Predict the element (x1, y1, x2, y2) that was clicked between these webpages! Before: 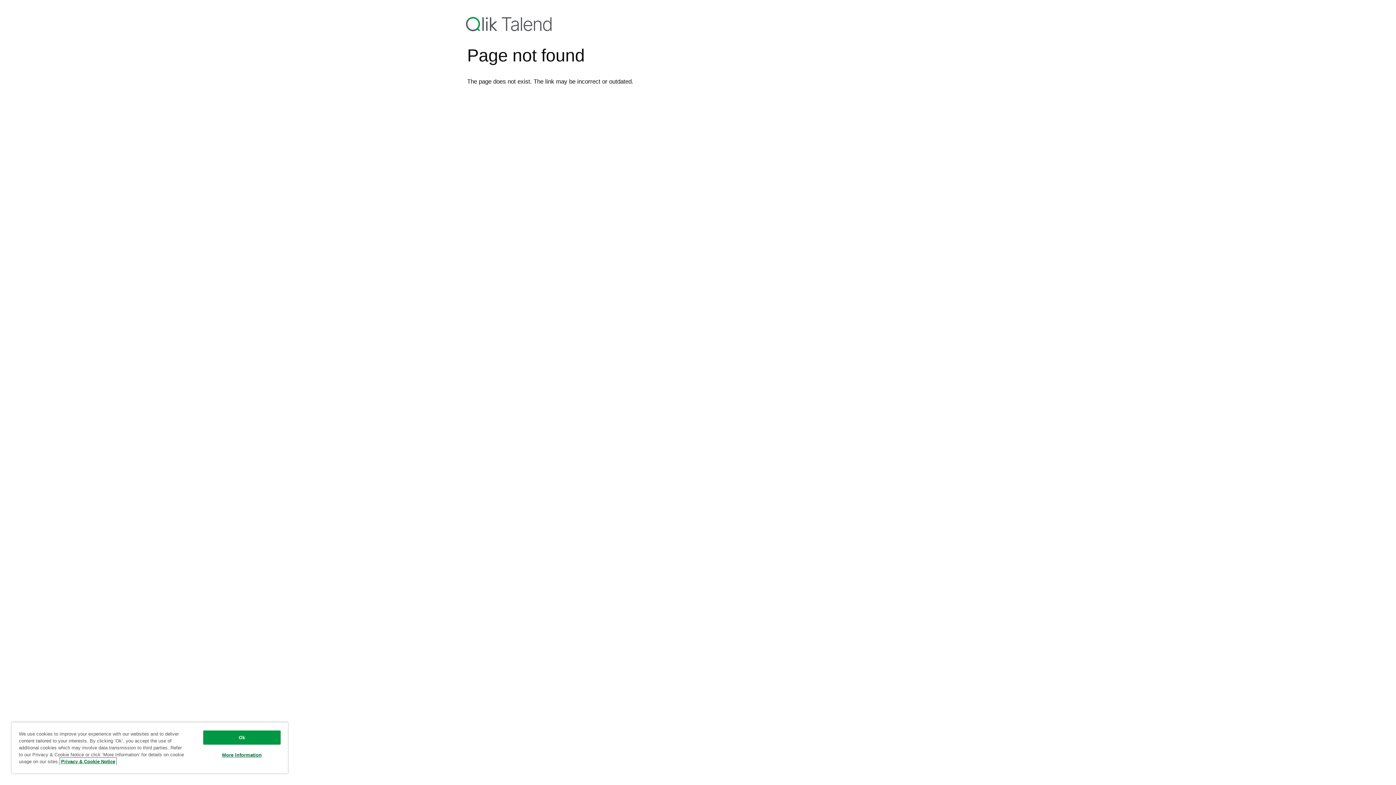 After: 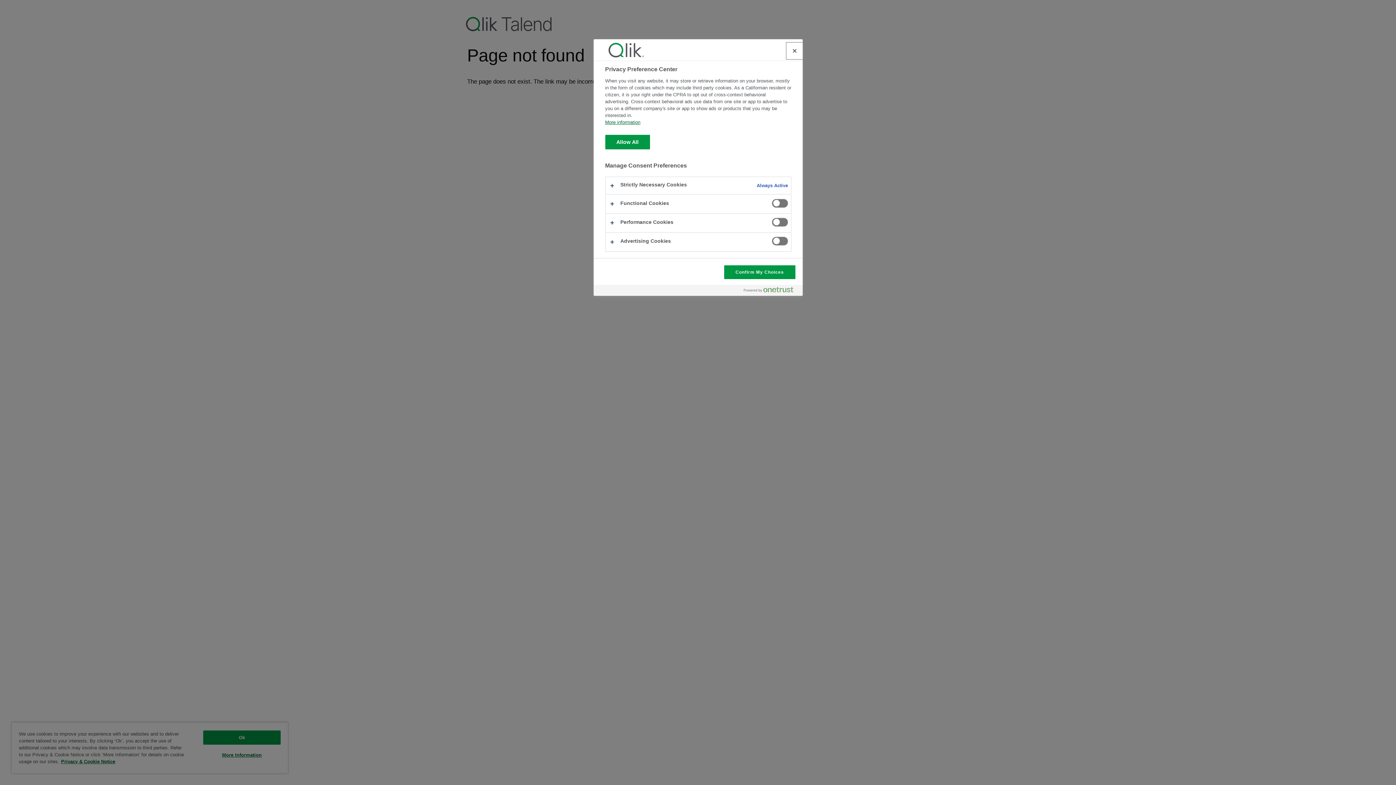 Action: label: More Information bbox: (203, 748, 280, 762)